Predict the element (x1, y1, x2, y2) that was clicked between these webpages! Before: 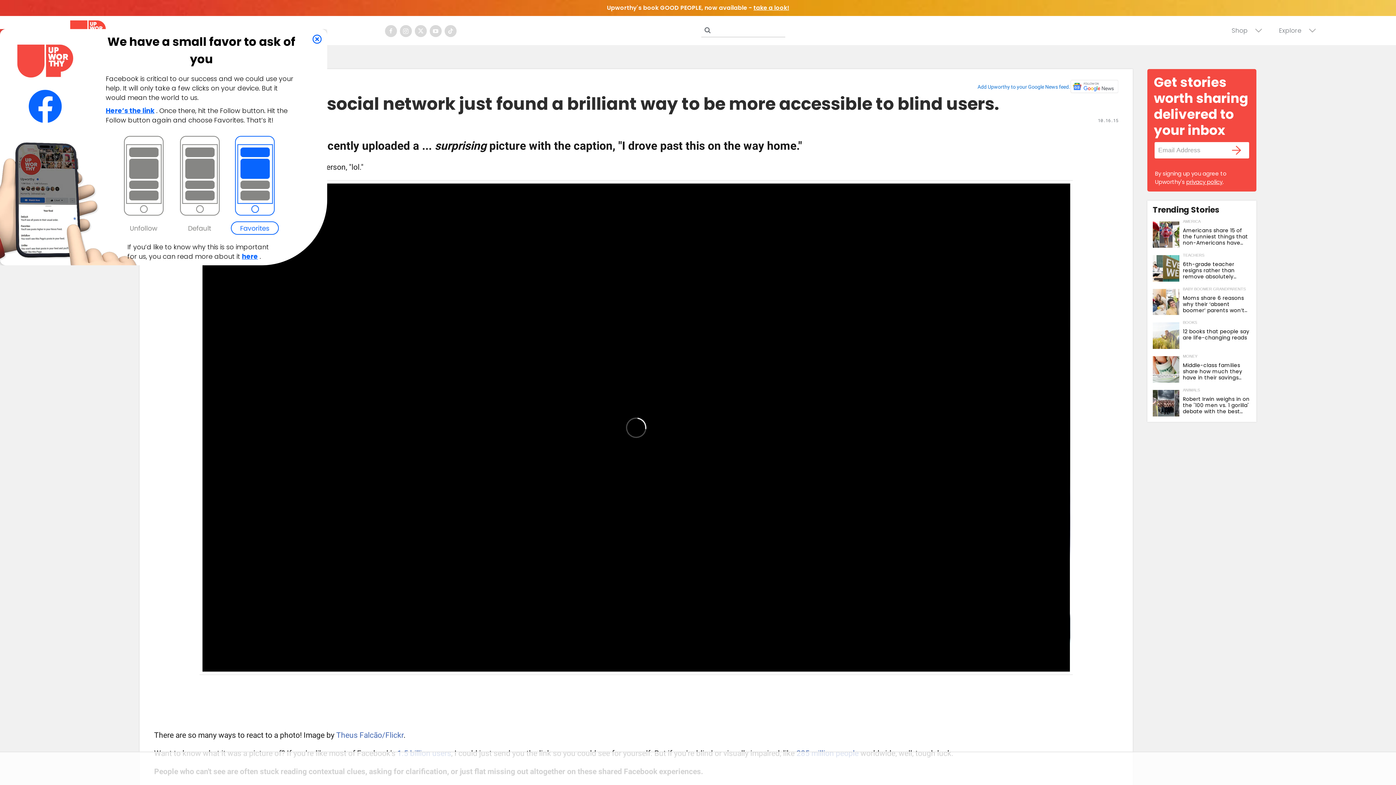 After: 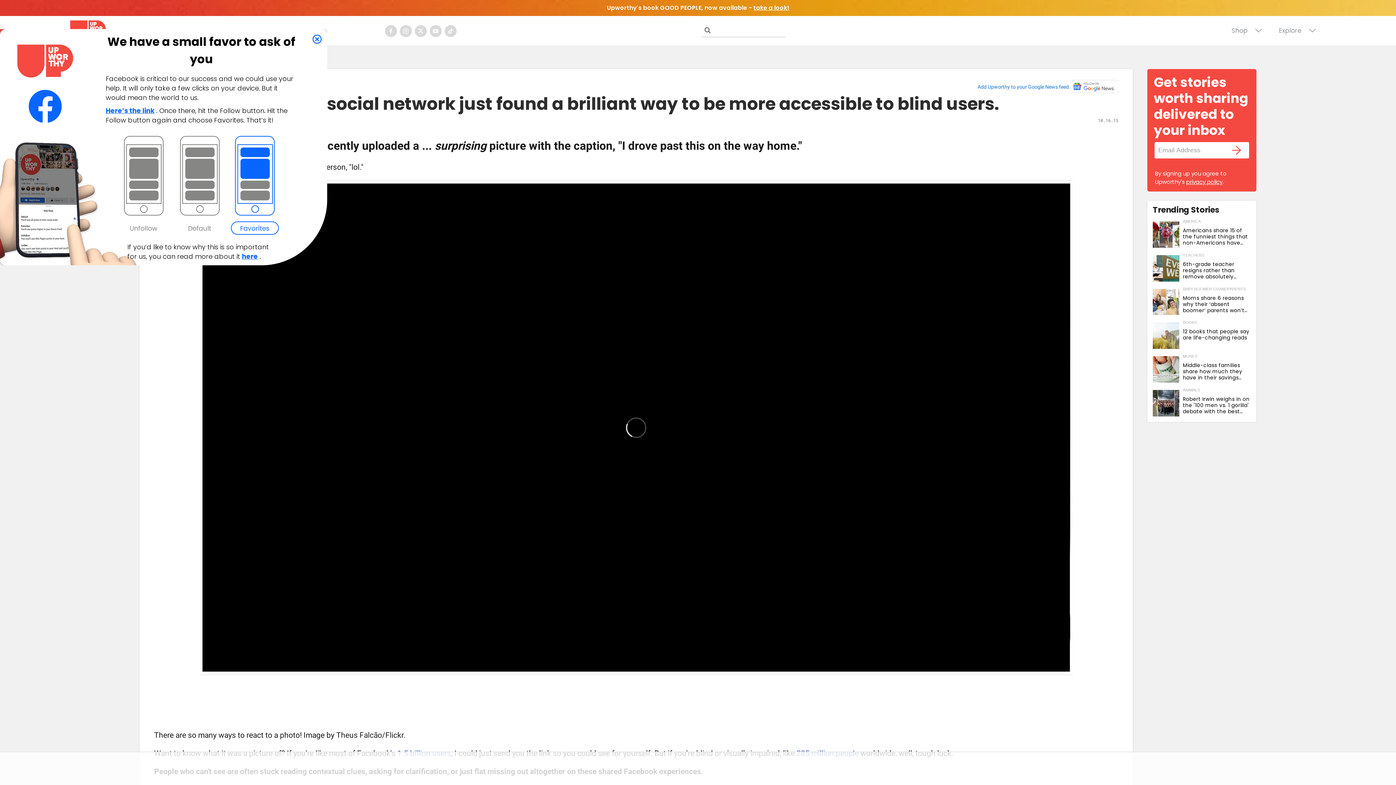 Action: bbox: (344, 730, 412, 739) label: Theus Falcão/Flickr